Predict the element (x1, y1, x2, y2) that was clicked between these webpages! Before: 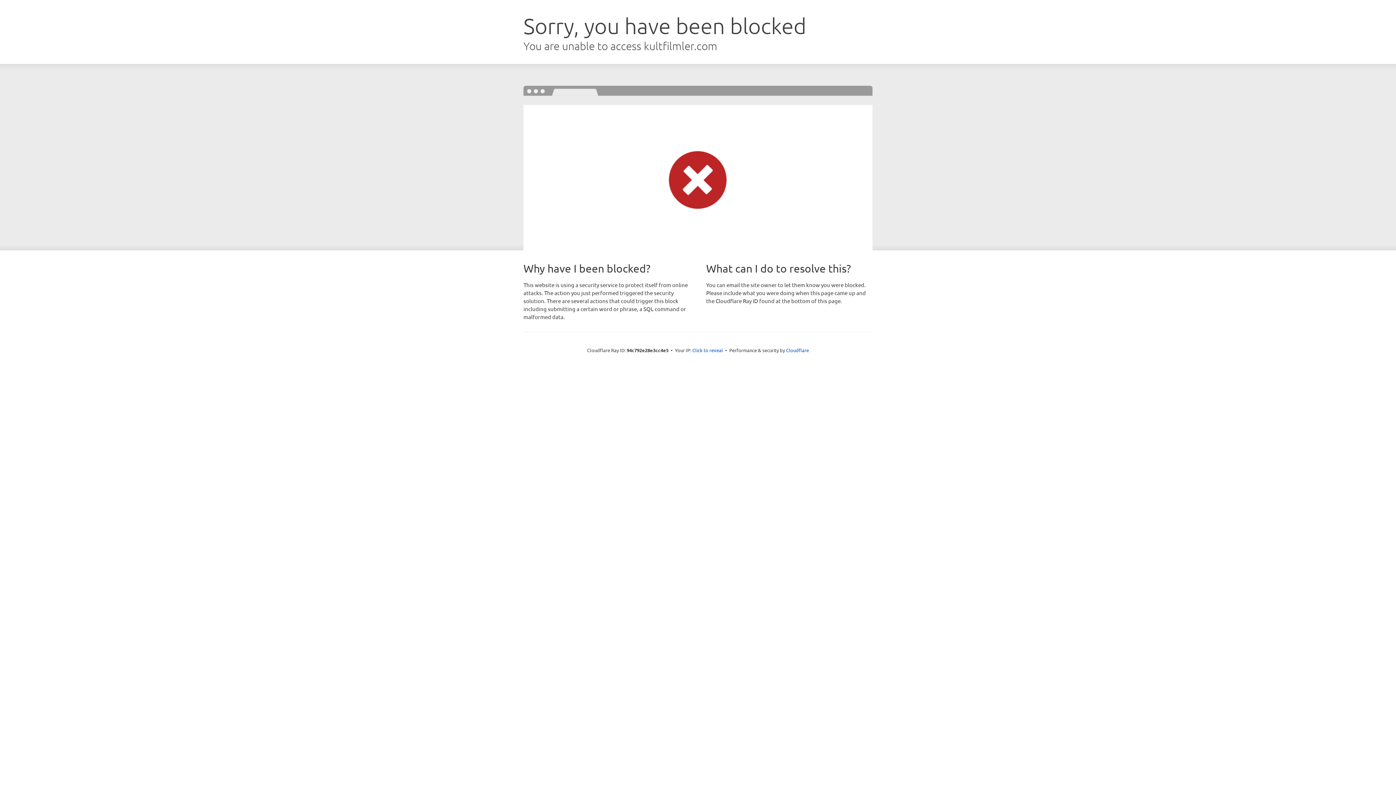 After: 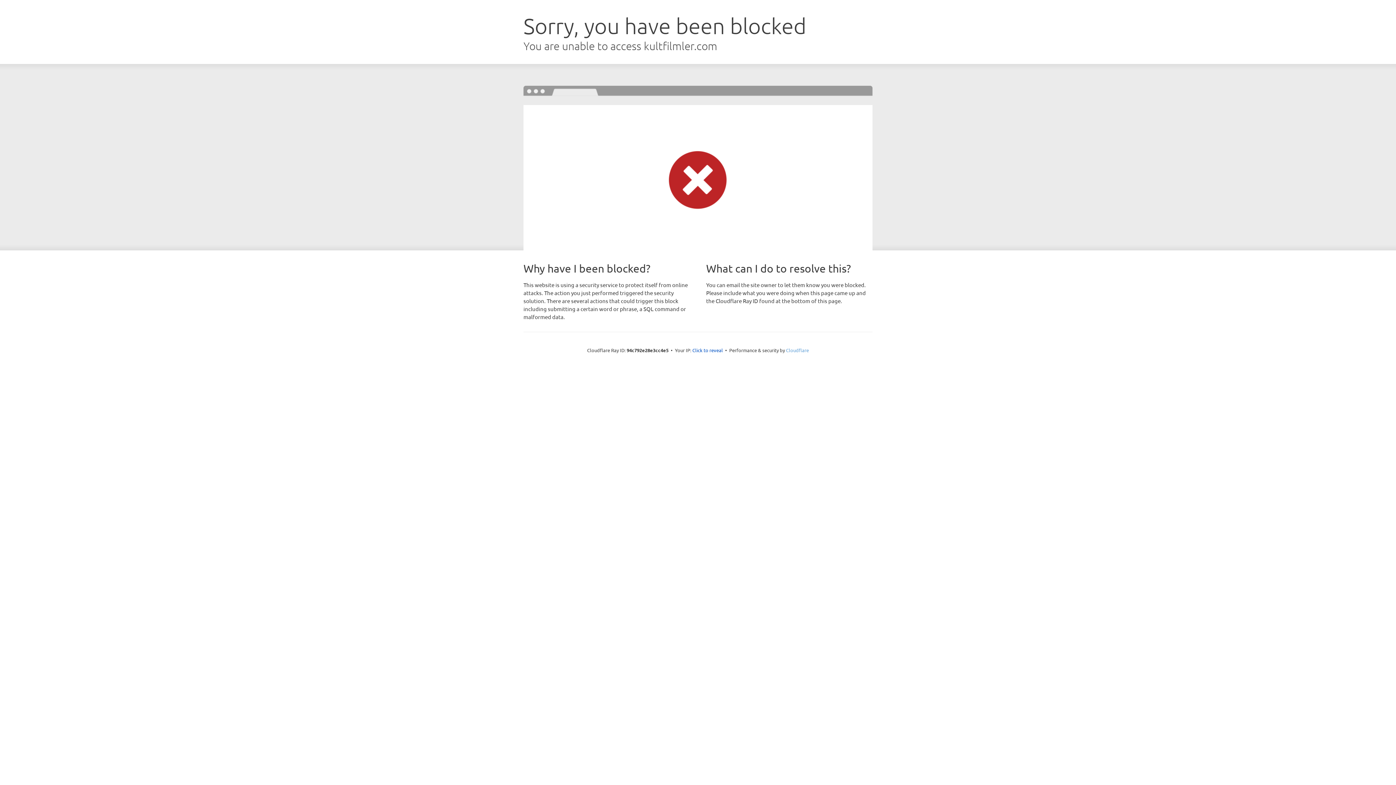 Action: label: Cloudflare bbox: (786, 347, 809, 353)